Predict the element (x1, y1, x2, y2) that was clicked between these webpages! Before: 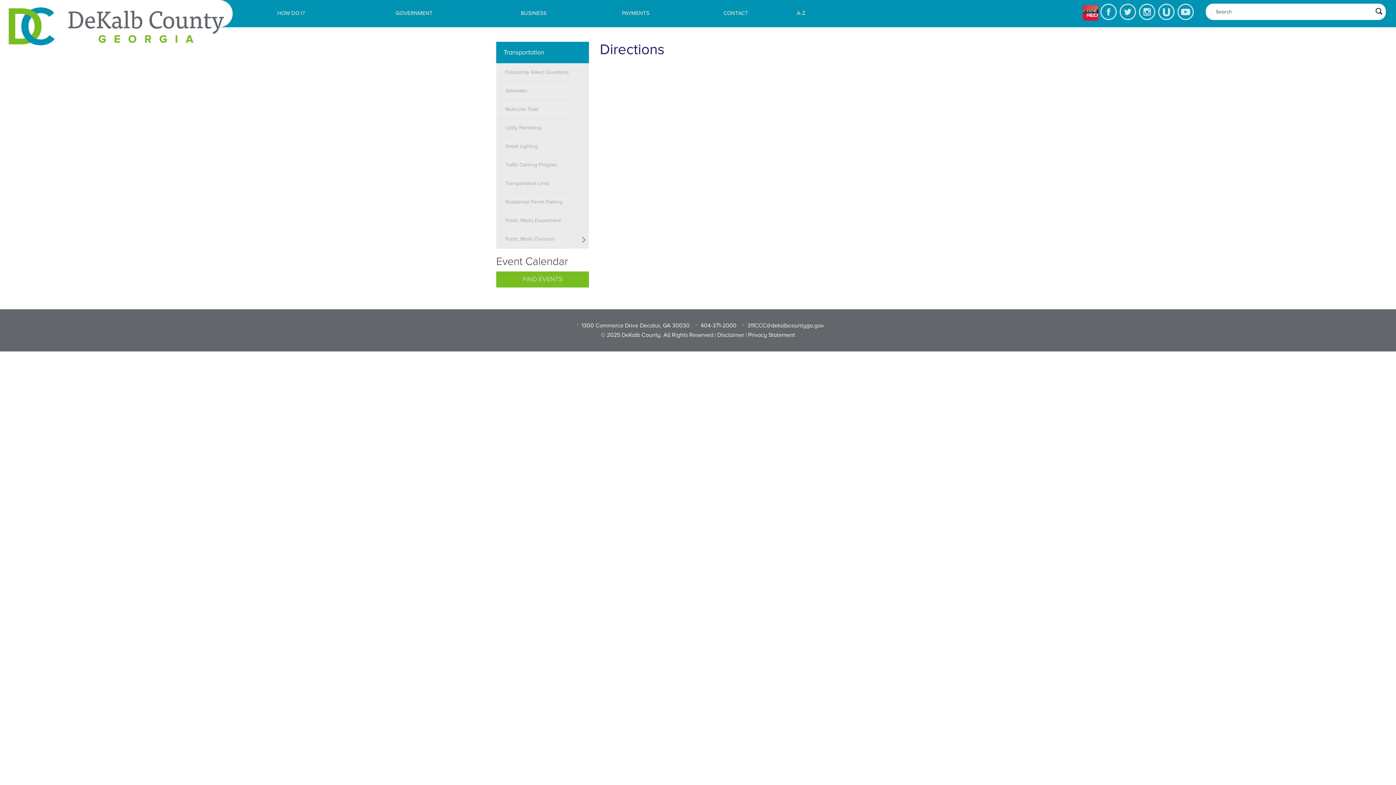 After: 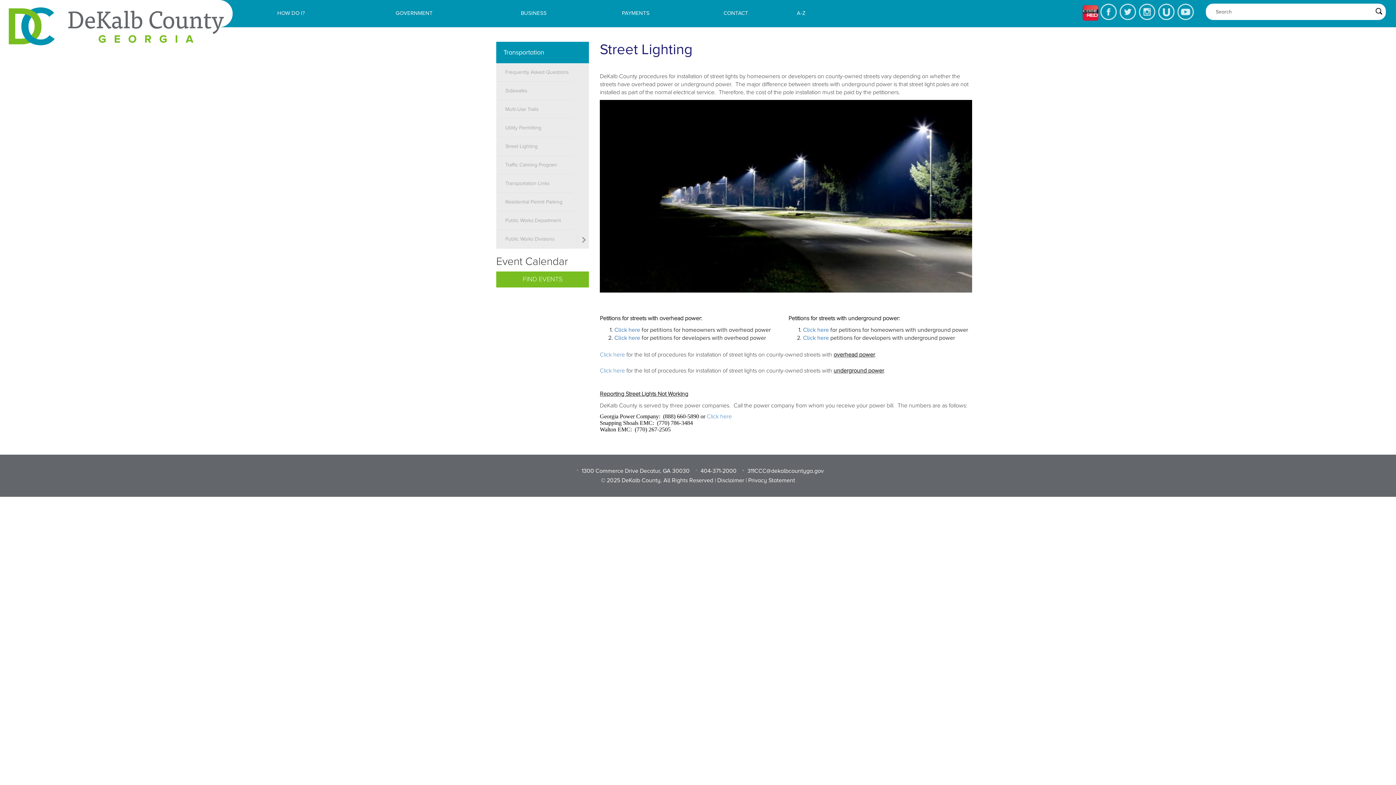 Action: label: Street Lighting bbox: (496, 137, 573, 156)